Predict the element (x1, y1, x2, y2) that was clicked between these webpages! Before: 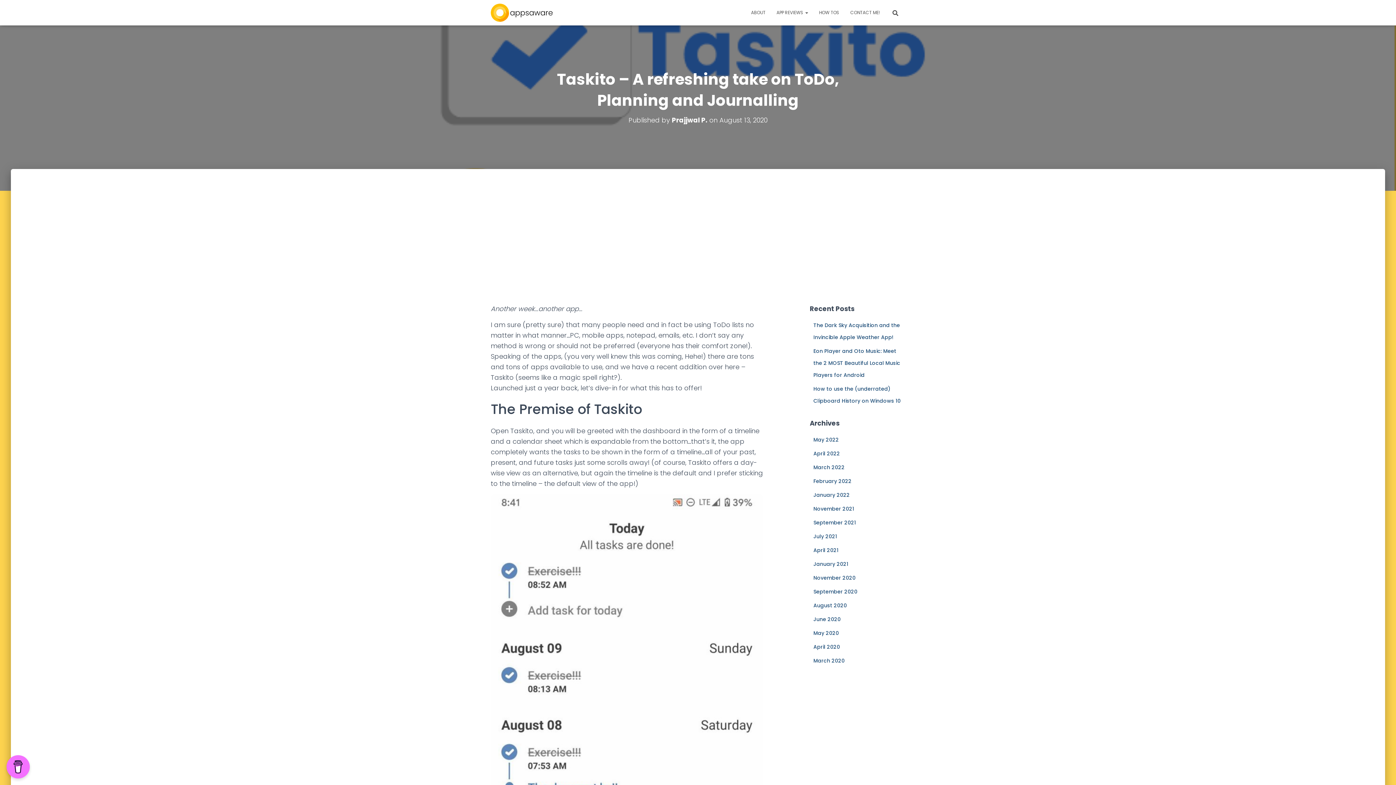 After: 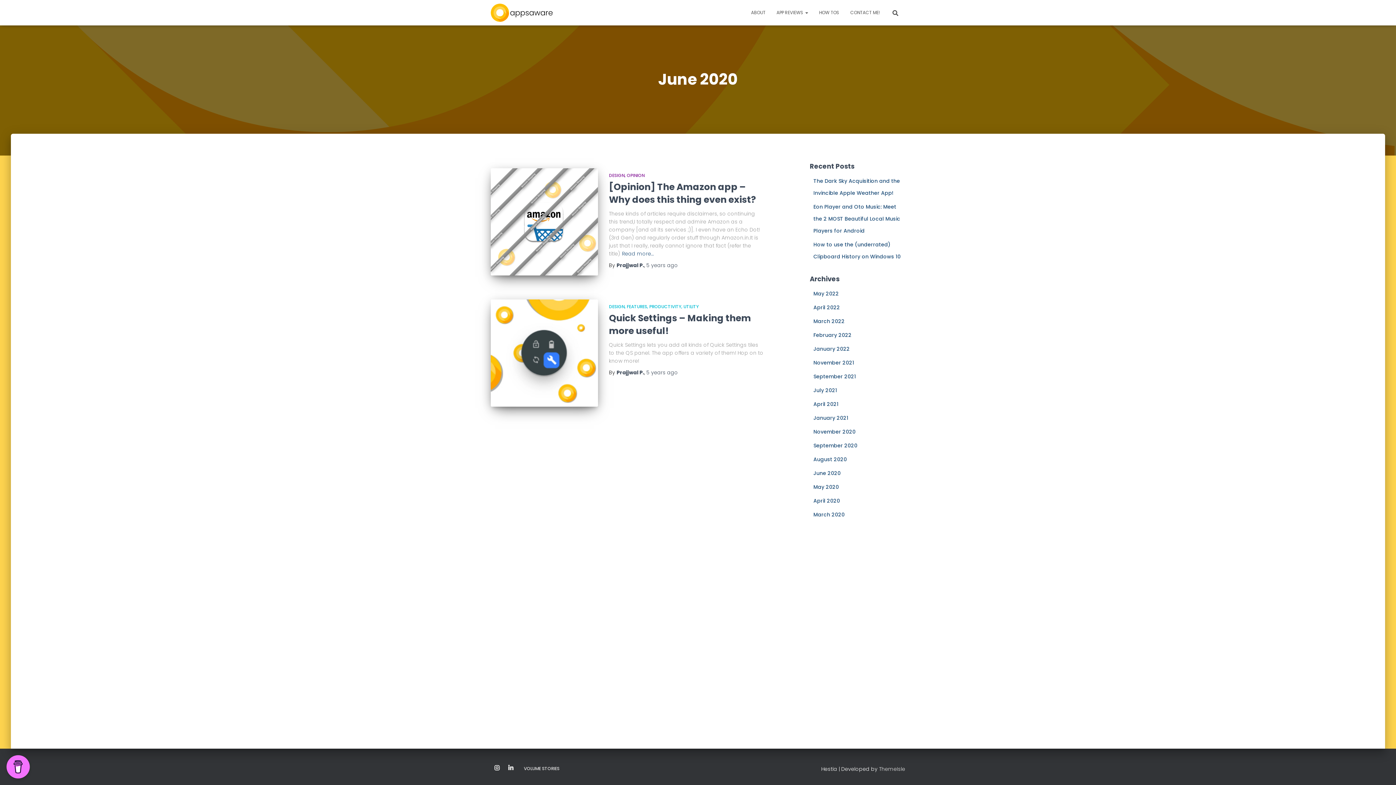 Action: label: June 2020 bbox: (813, 616, 840, 623)